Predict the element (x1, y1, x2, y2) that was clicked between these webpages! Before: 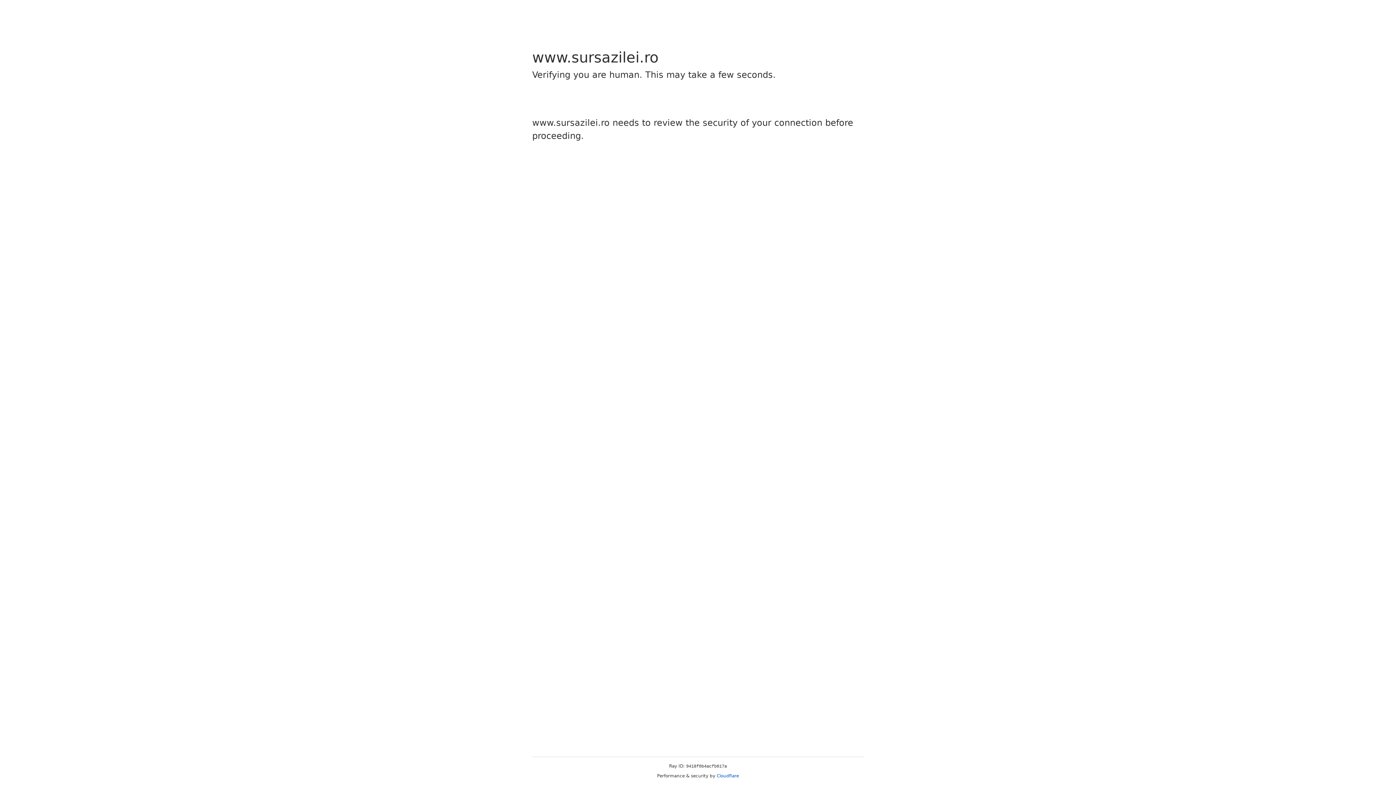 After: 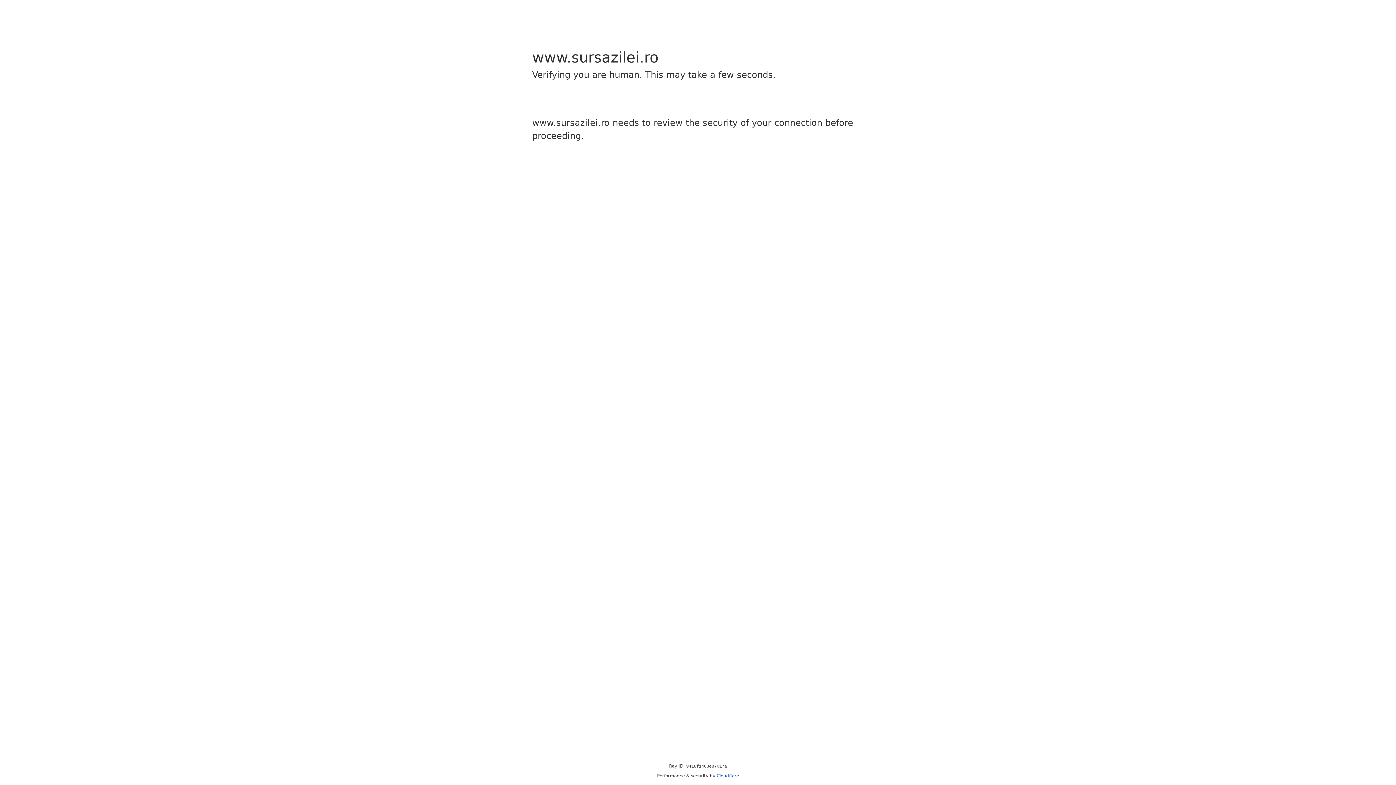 Action: label: Cloudflare bbox: (716, 773, 739, 778)